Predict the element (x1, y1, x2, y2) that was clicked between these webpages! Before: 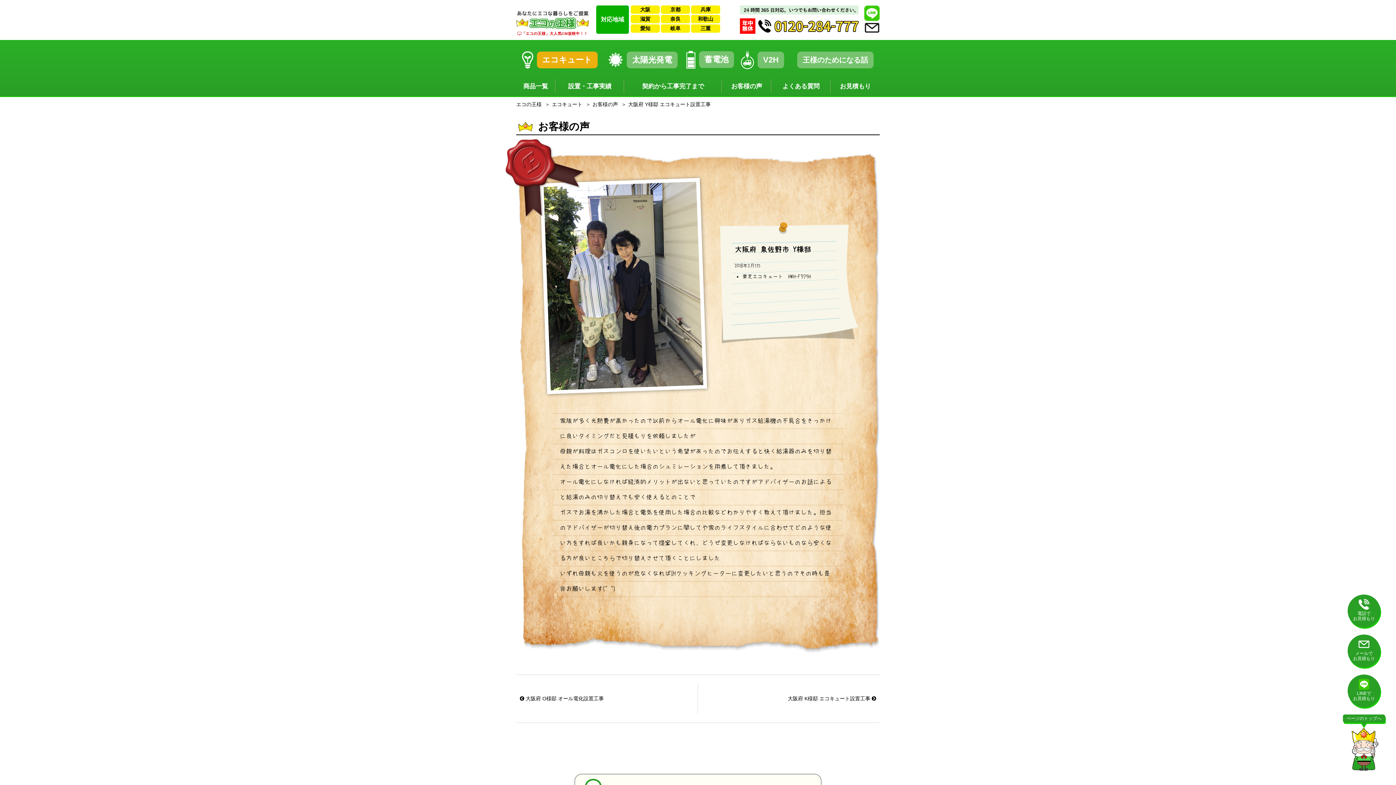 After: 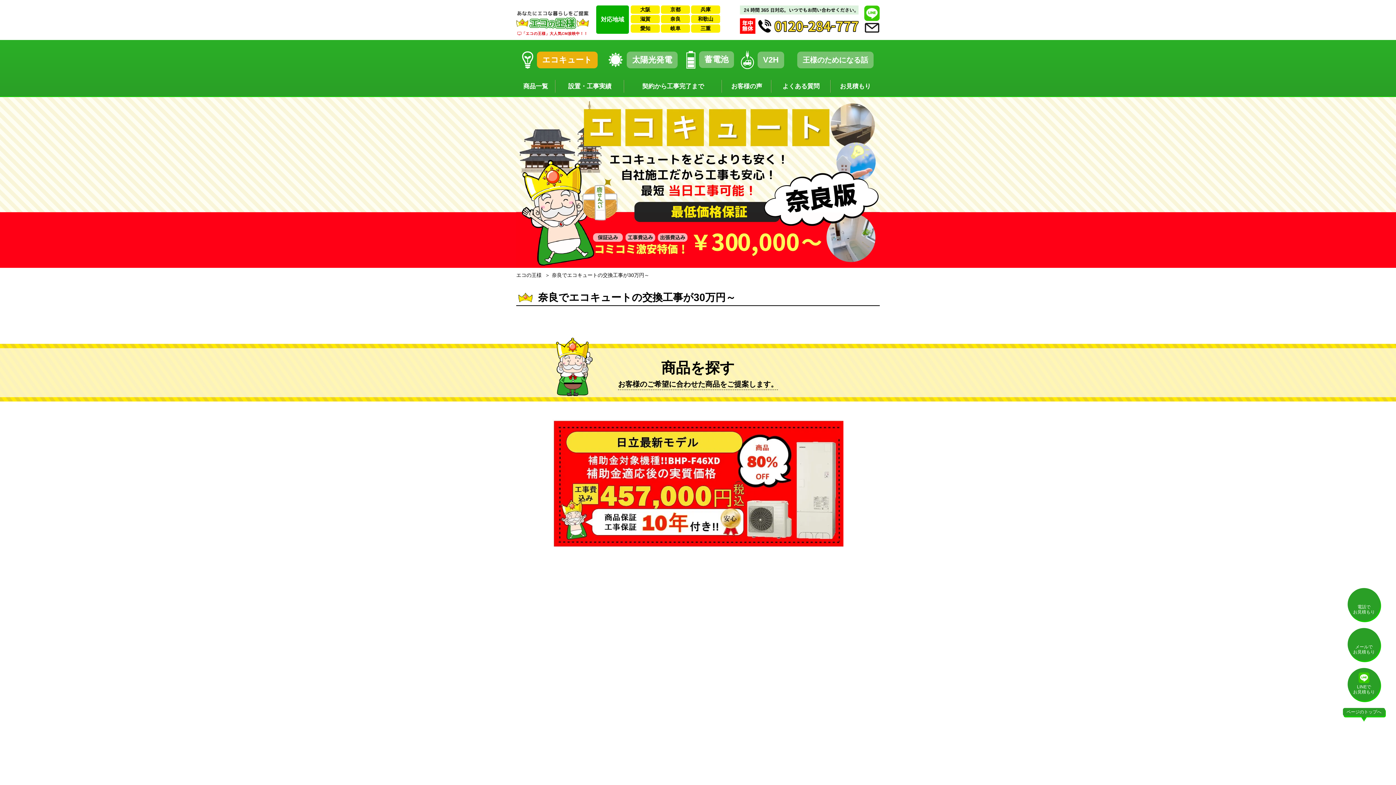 Action: bbox: (661, 14, 690, 23) label: 奈良